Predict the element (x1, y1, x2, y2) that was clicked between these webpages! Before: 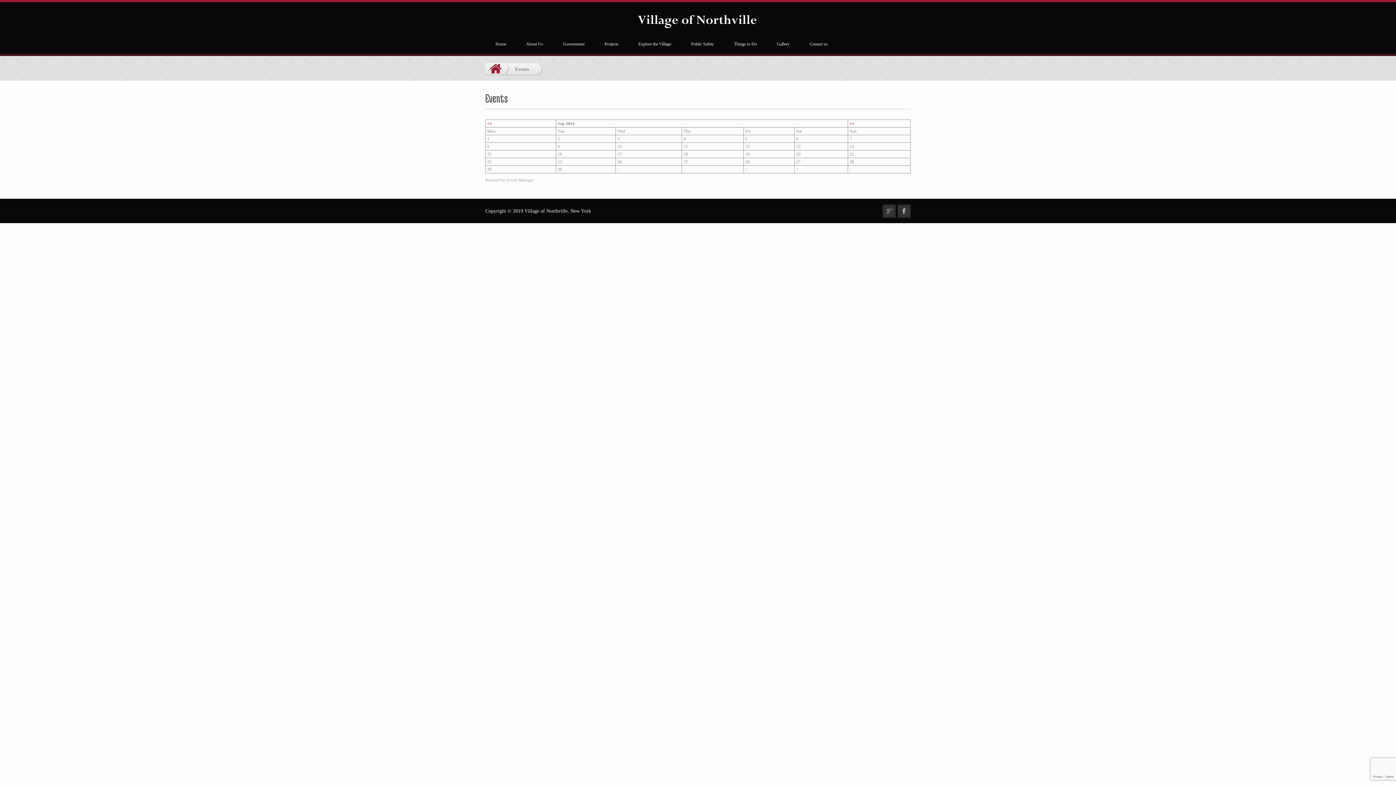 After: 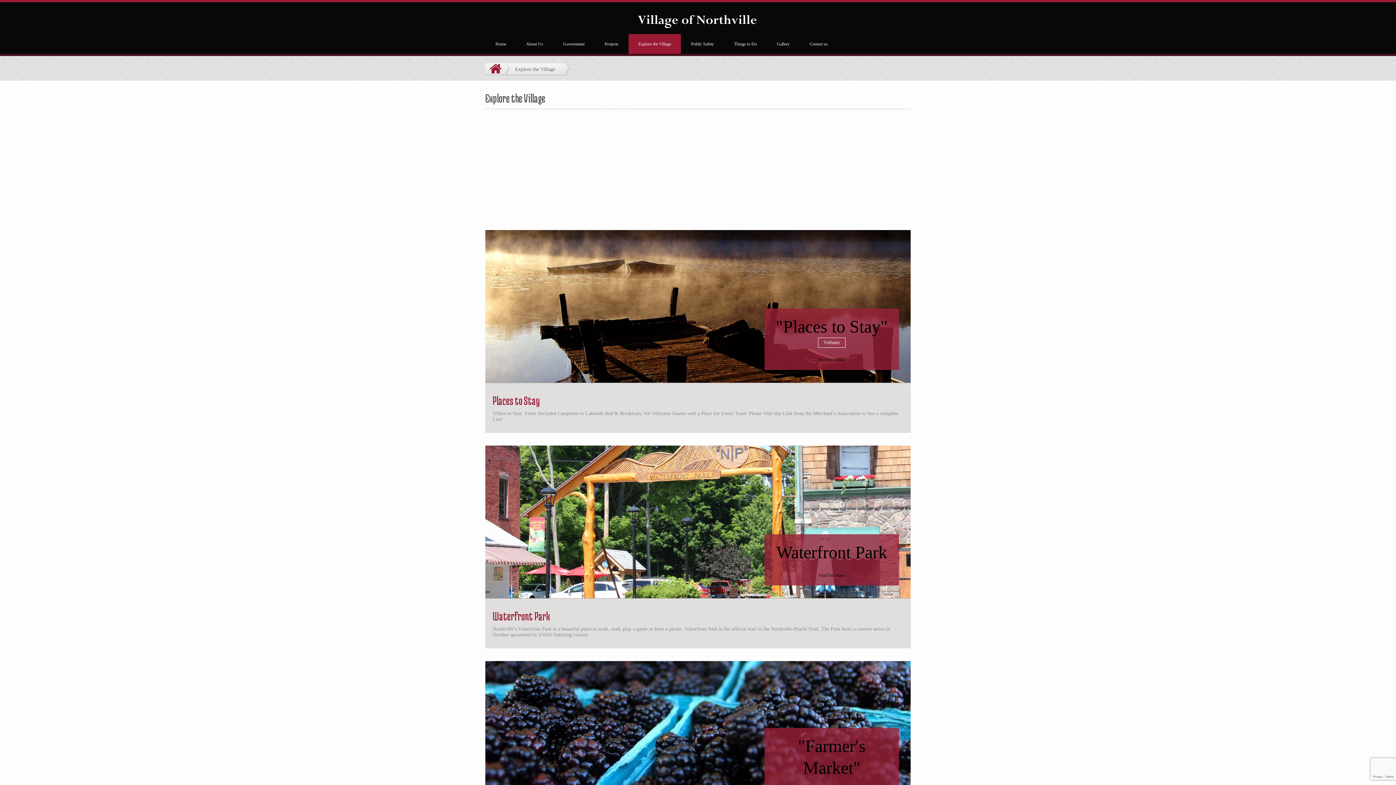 Action: label: Explore the Village bbox: (628, 34, 681, 53)